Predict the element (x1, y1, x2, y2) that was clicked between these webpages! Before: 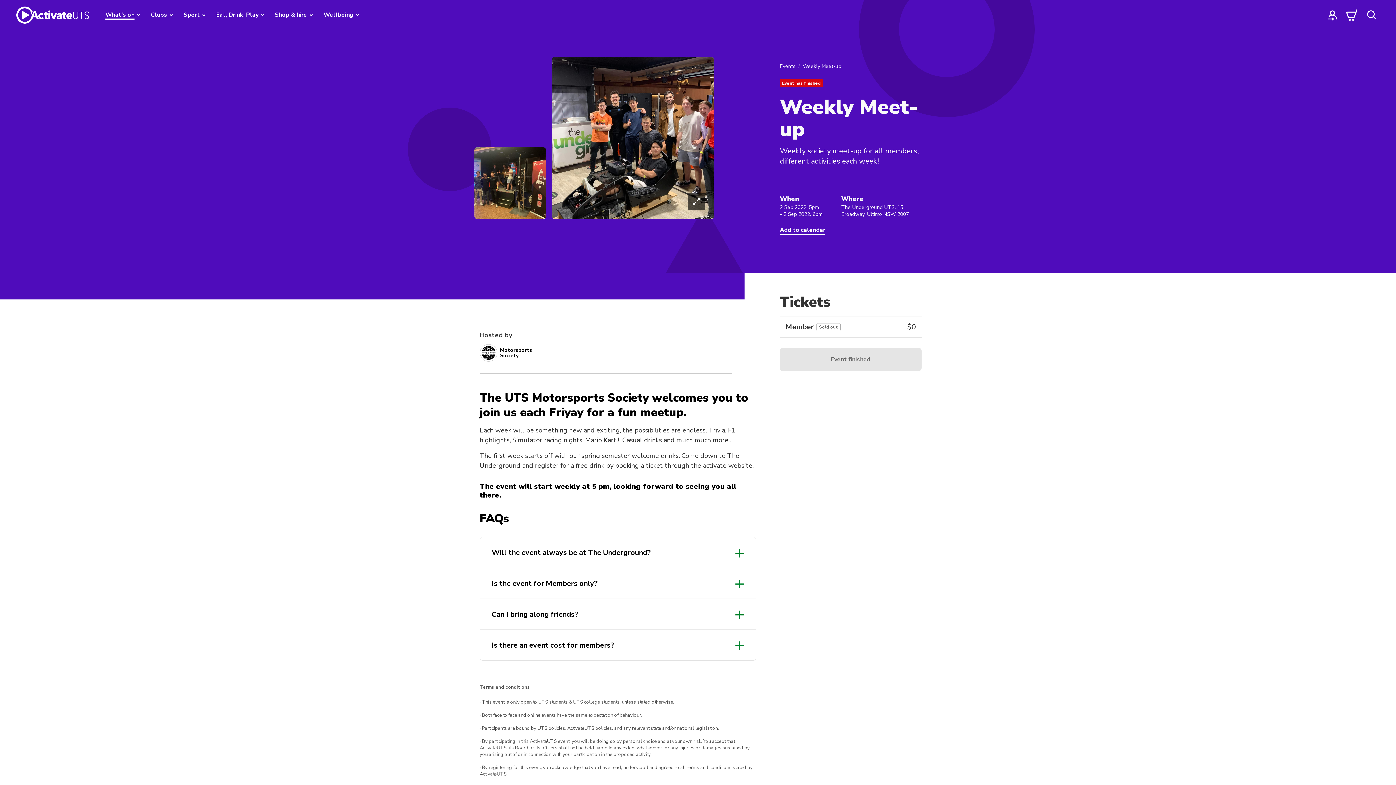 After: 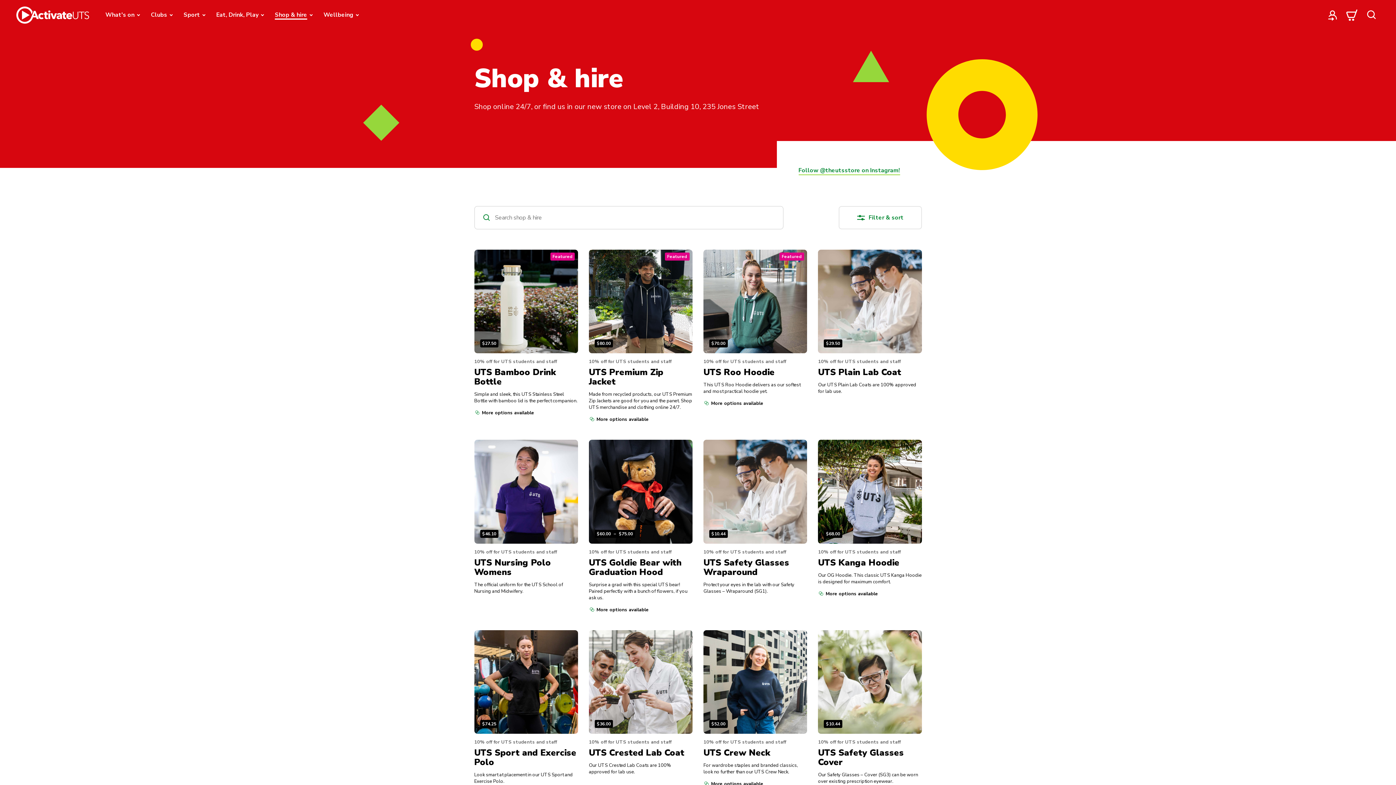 Action: bbox: (274, 10, 312, 19) label: Shop & hire